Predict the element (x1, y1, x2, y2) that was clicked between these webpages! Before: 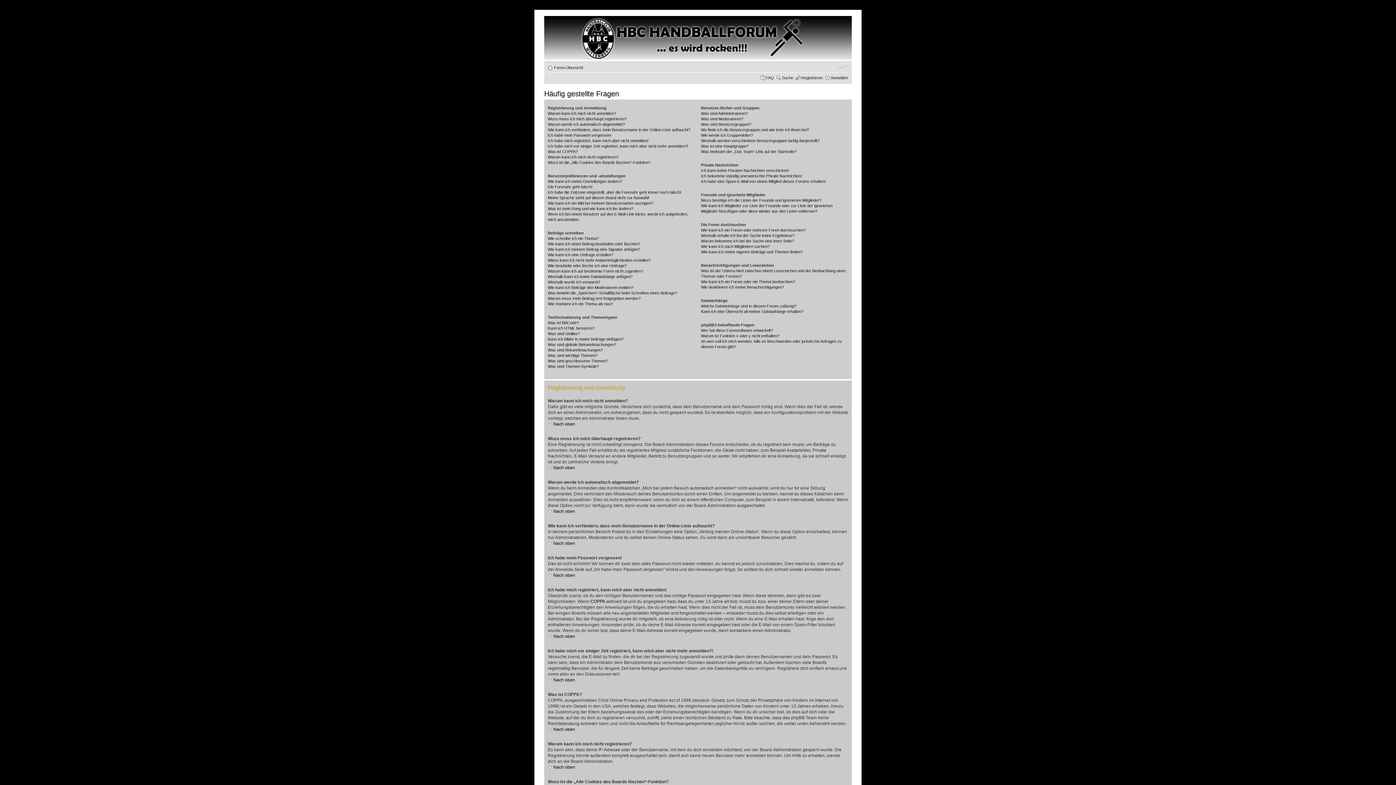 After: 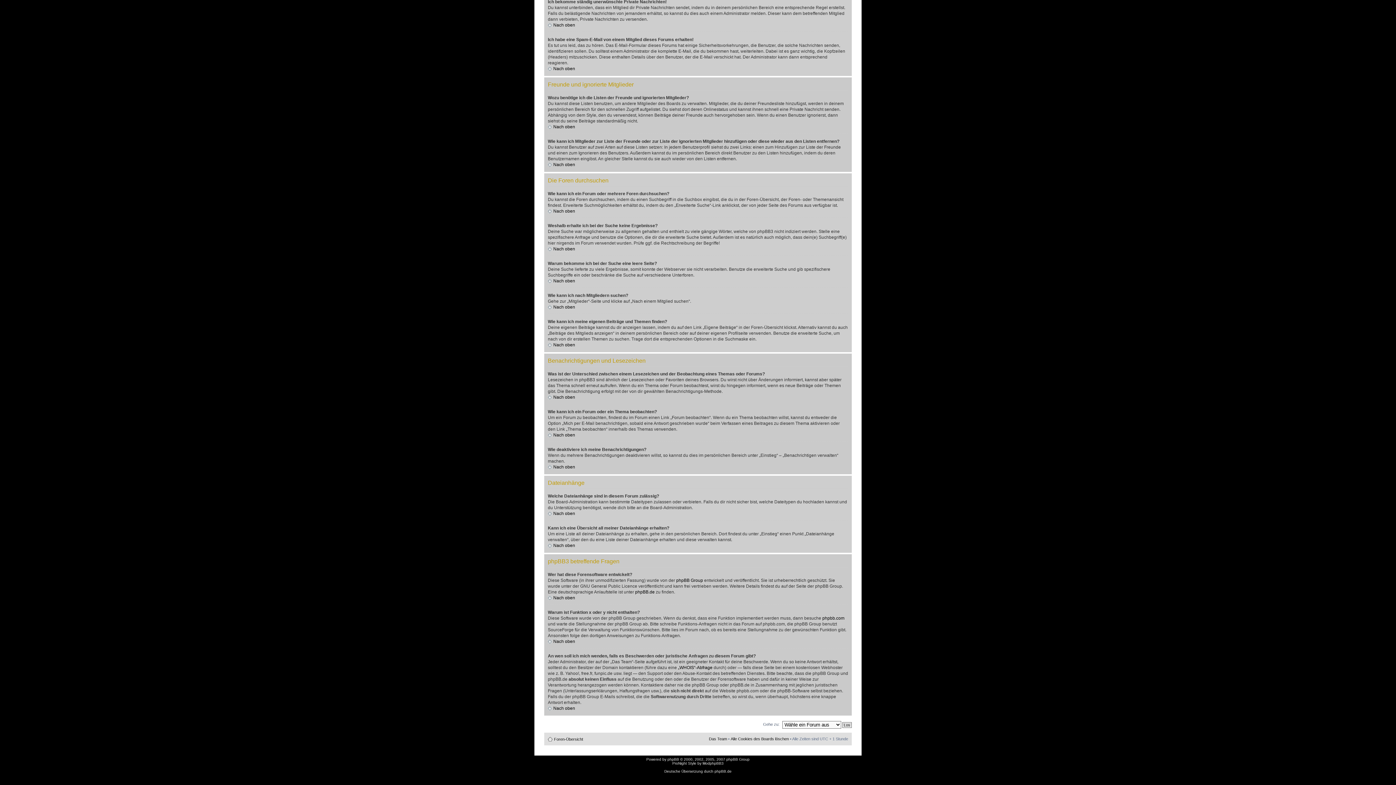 Action: label: Wie kann ich ein Forum oder mehrere Foren durchsuchen? bbox: (701, 228, 805, 232)